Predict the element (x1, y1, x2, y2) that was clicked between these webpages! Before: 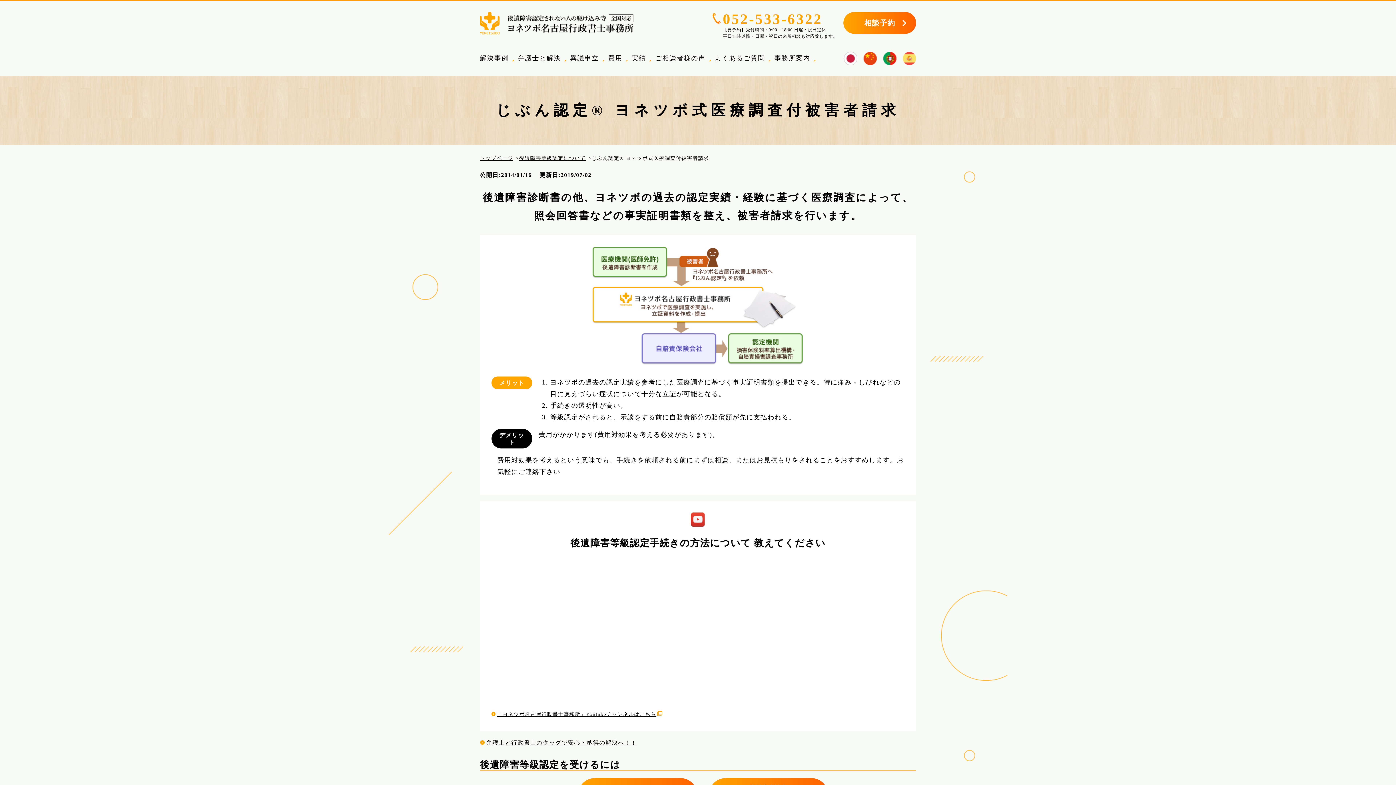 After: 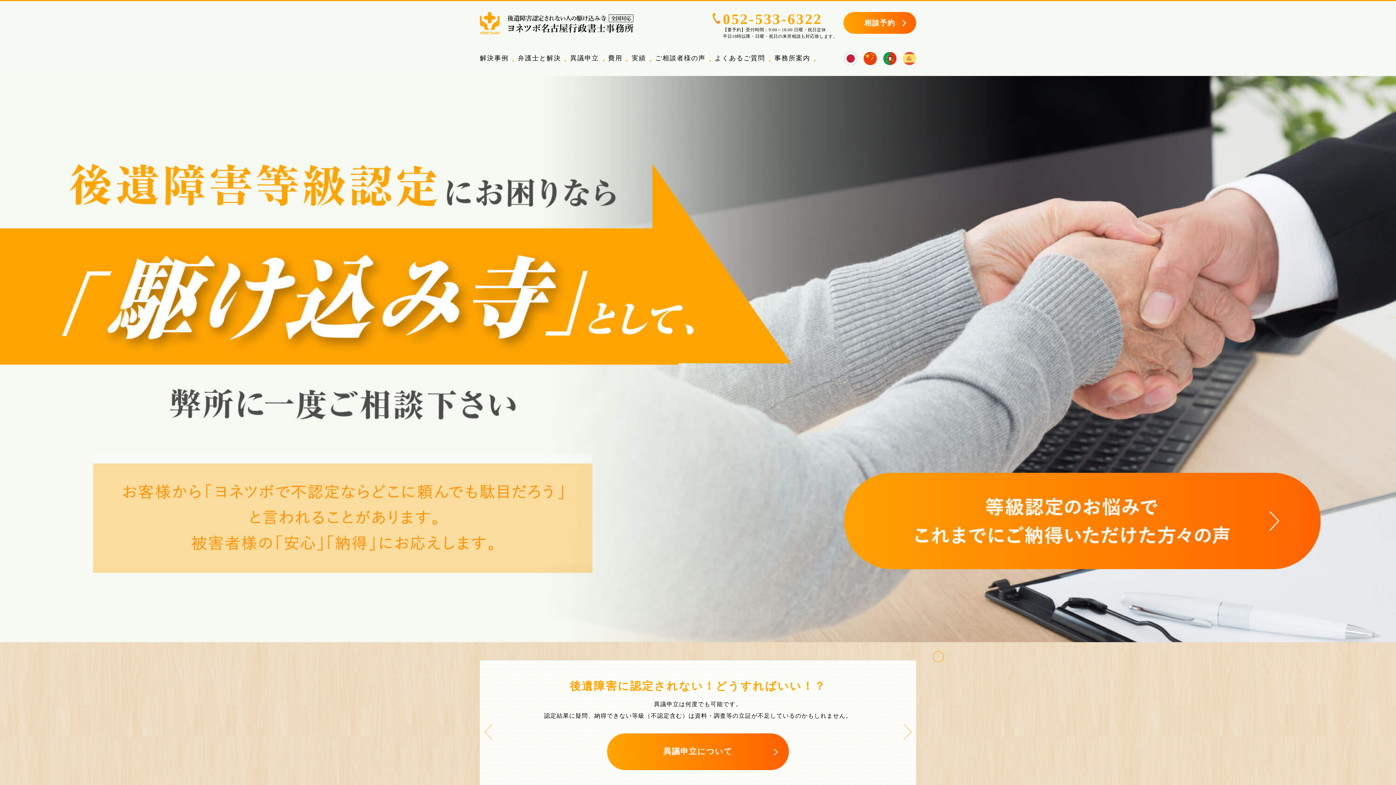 Action: label: トップページ bbox: (480, 155, 513, 161)